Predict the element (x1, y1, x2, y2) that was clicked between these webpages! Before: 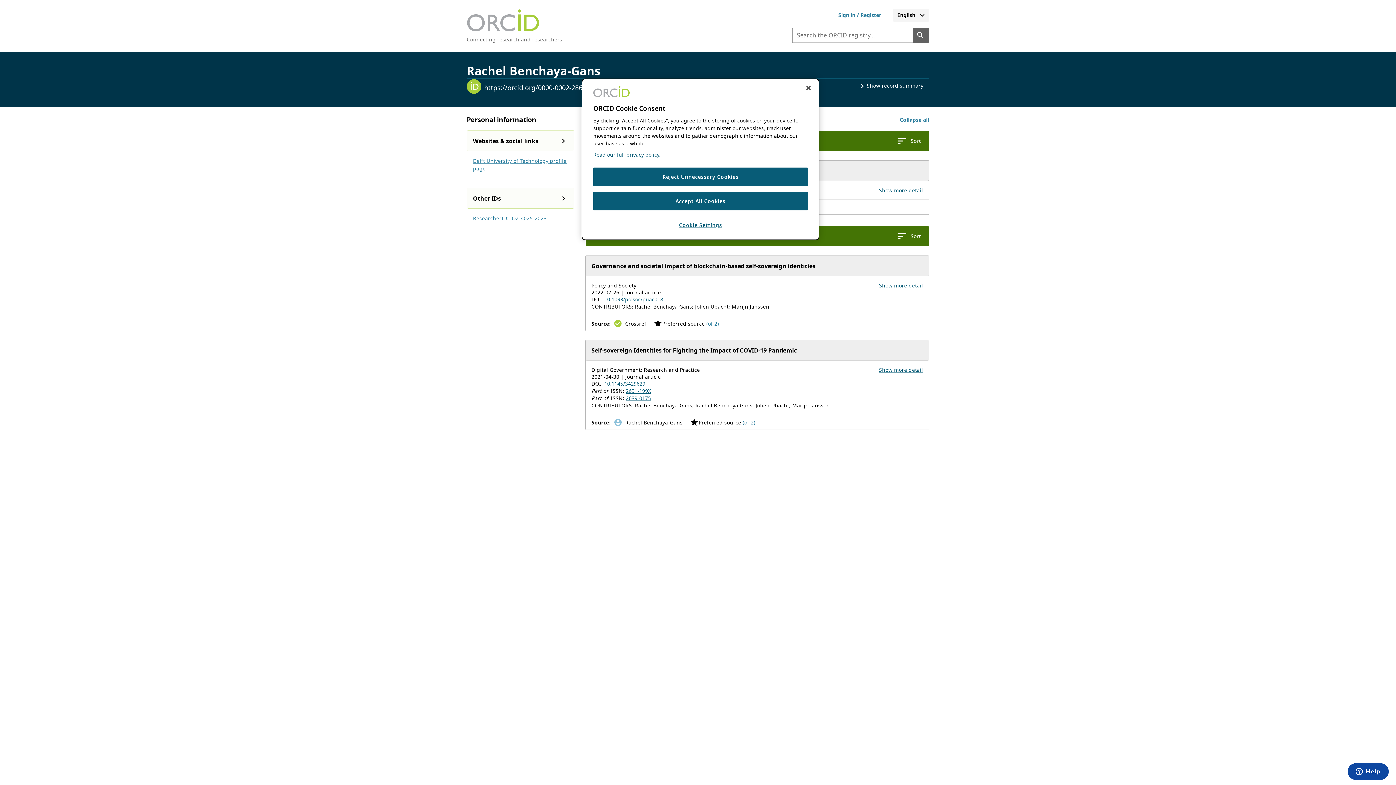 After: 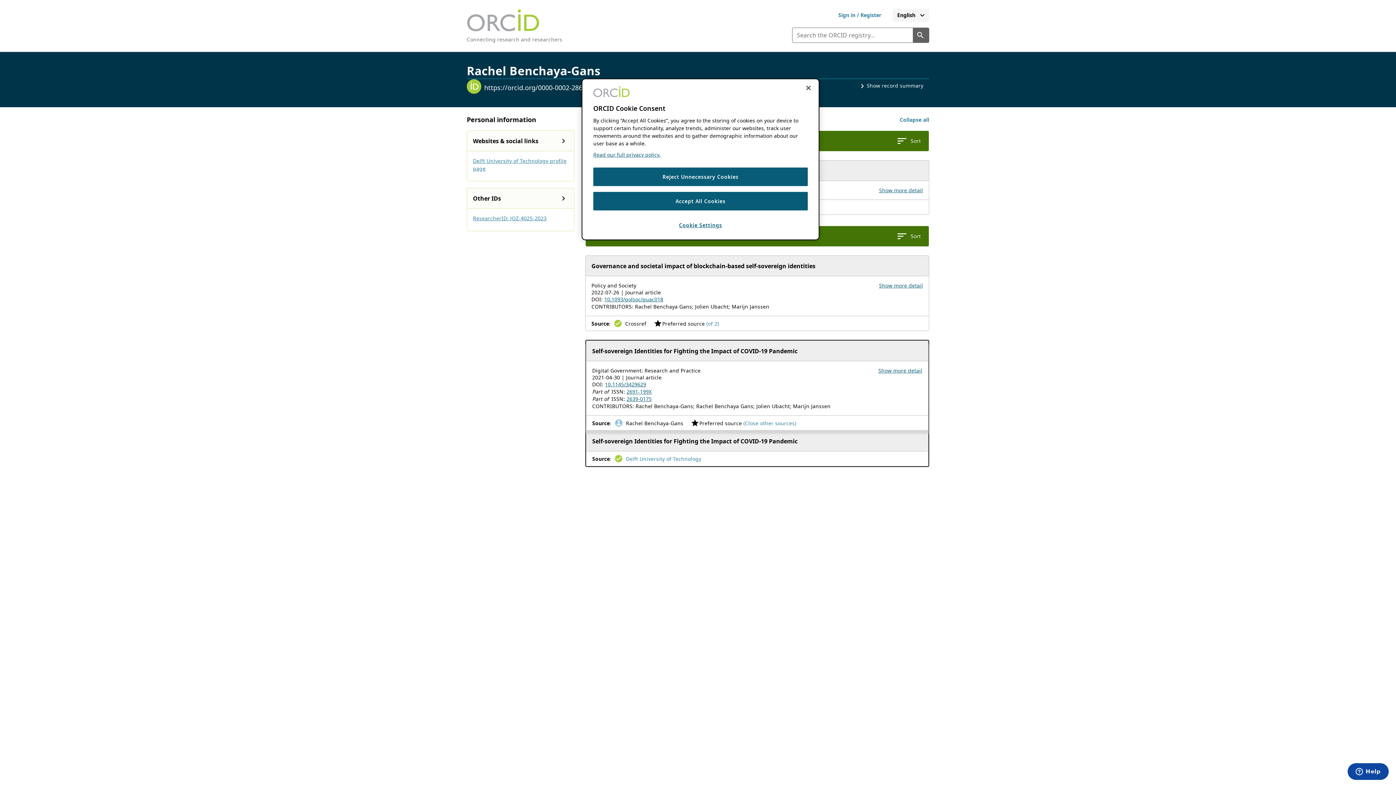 Action: bbox: (742, 419, 755, 426) label: Show all sources for work Self-sovereign Identities for Fighting the Impact of COVID-19 Pandemic